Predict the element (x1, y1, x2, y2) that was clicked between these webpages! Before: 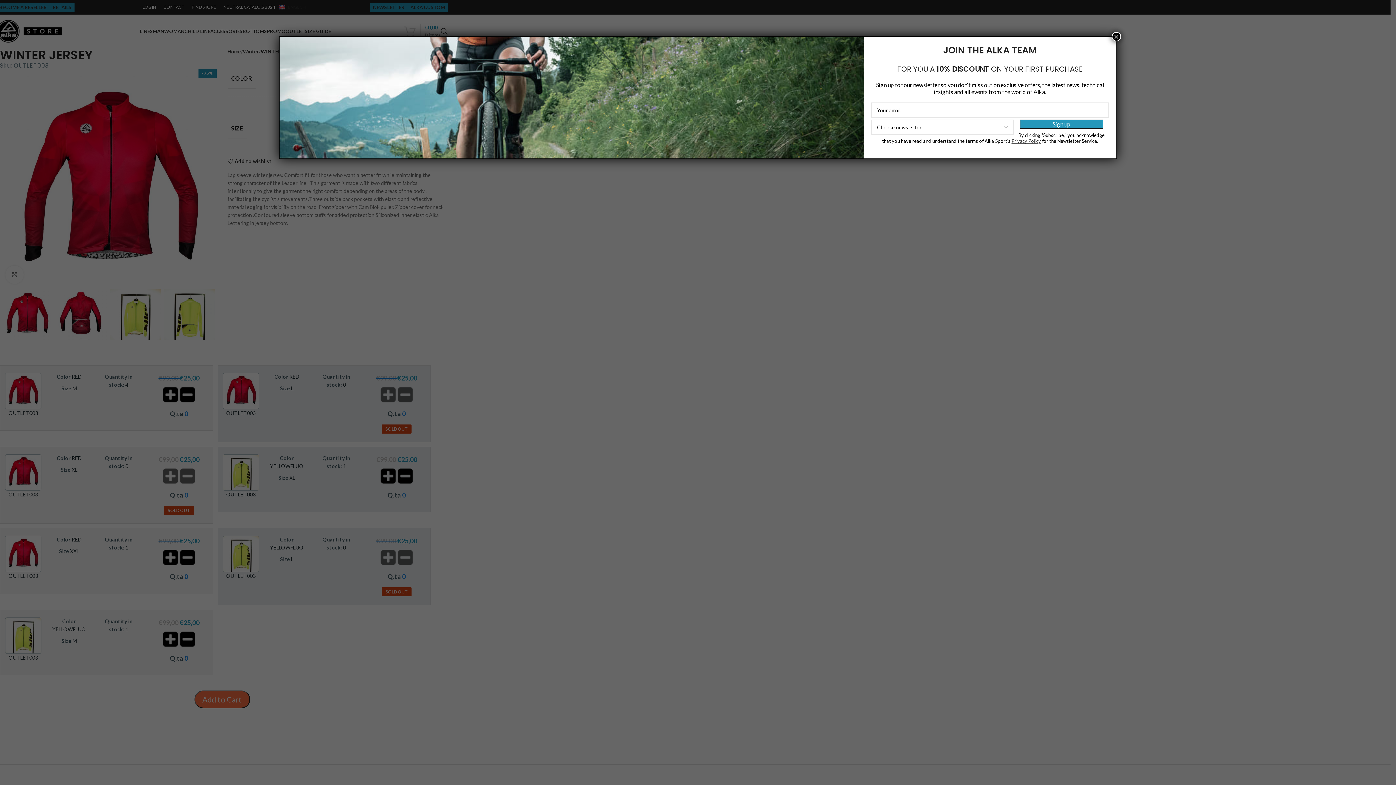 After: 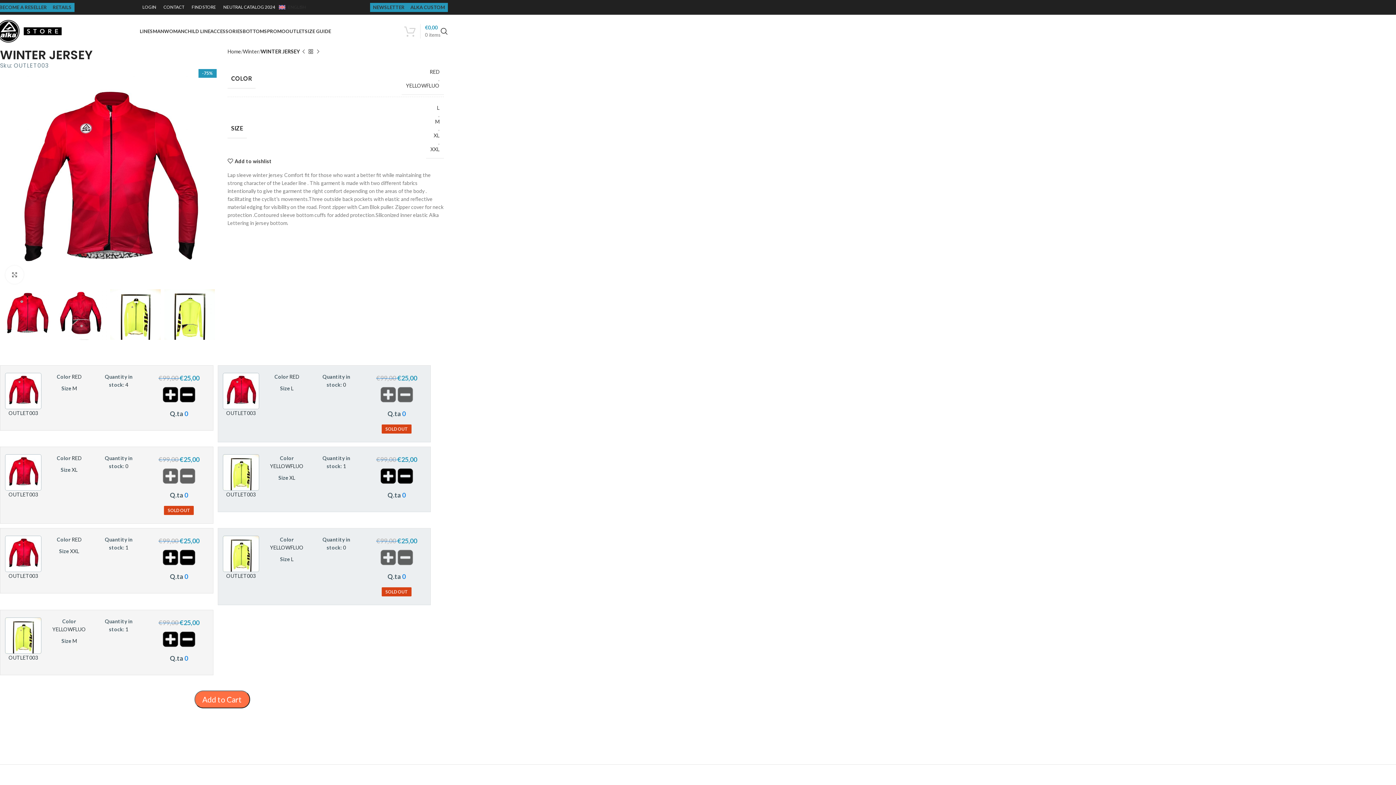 Action: bbox: (1112, 32, 1121, 41) label: Close